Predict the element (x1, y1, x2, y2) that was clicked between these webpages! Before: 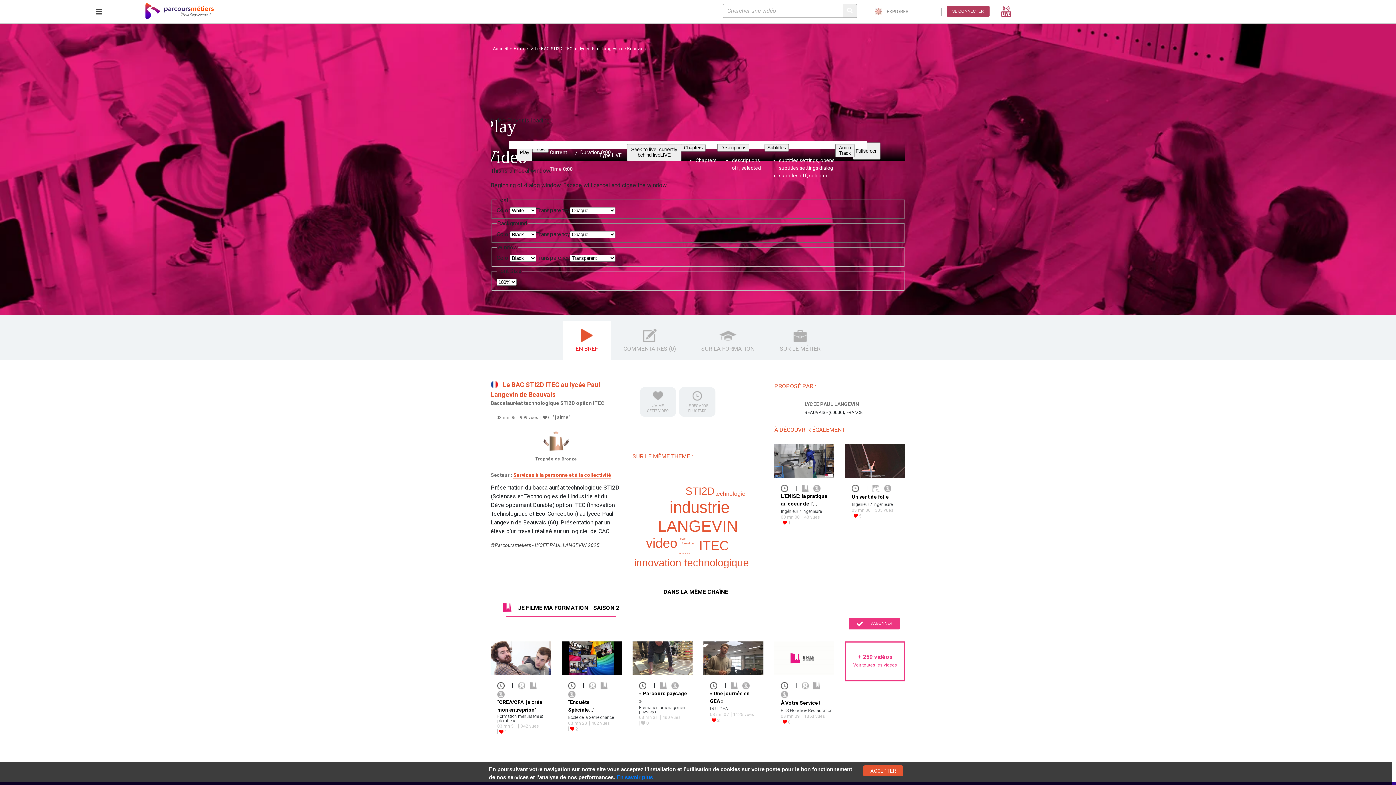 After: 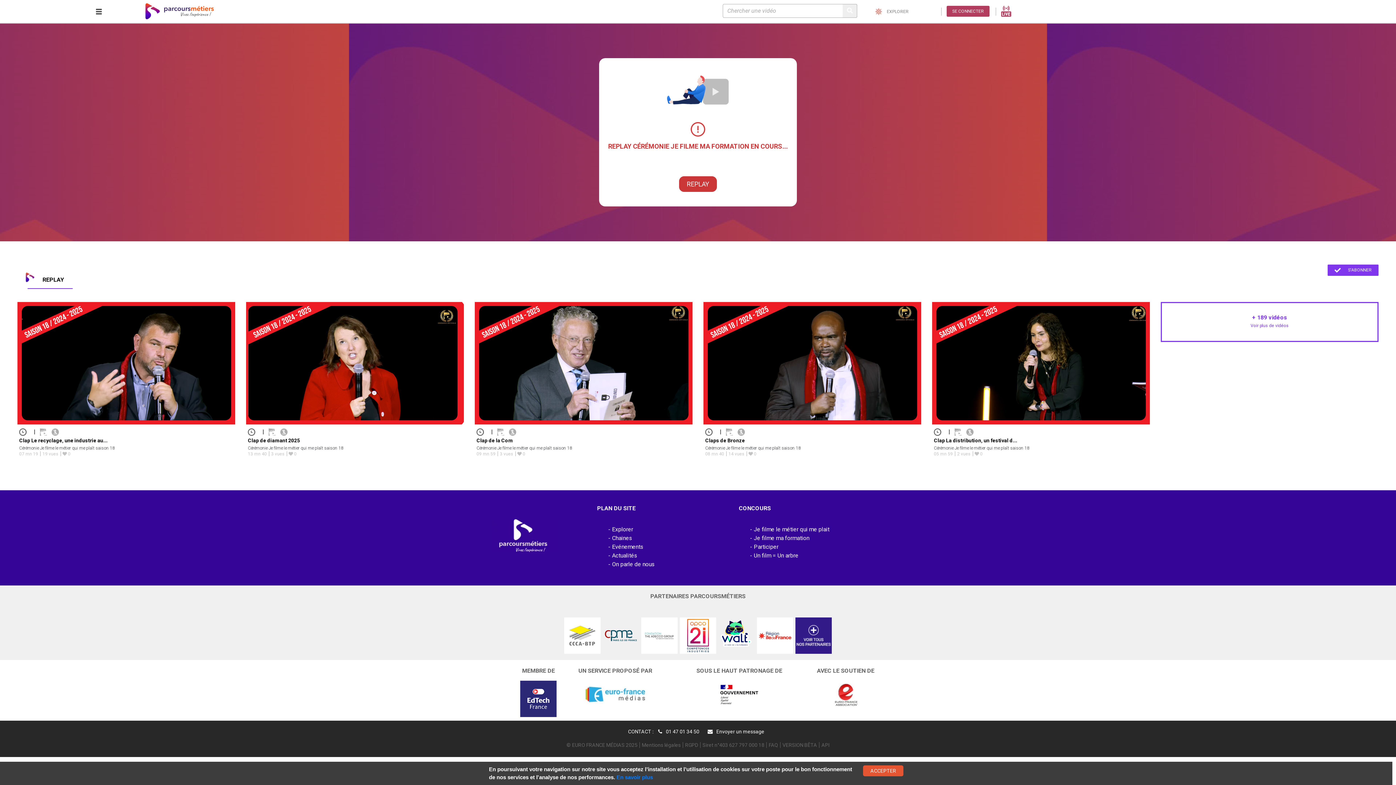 Action: bbox: (1001, 7, 1011, 14)